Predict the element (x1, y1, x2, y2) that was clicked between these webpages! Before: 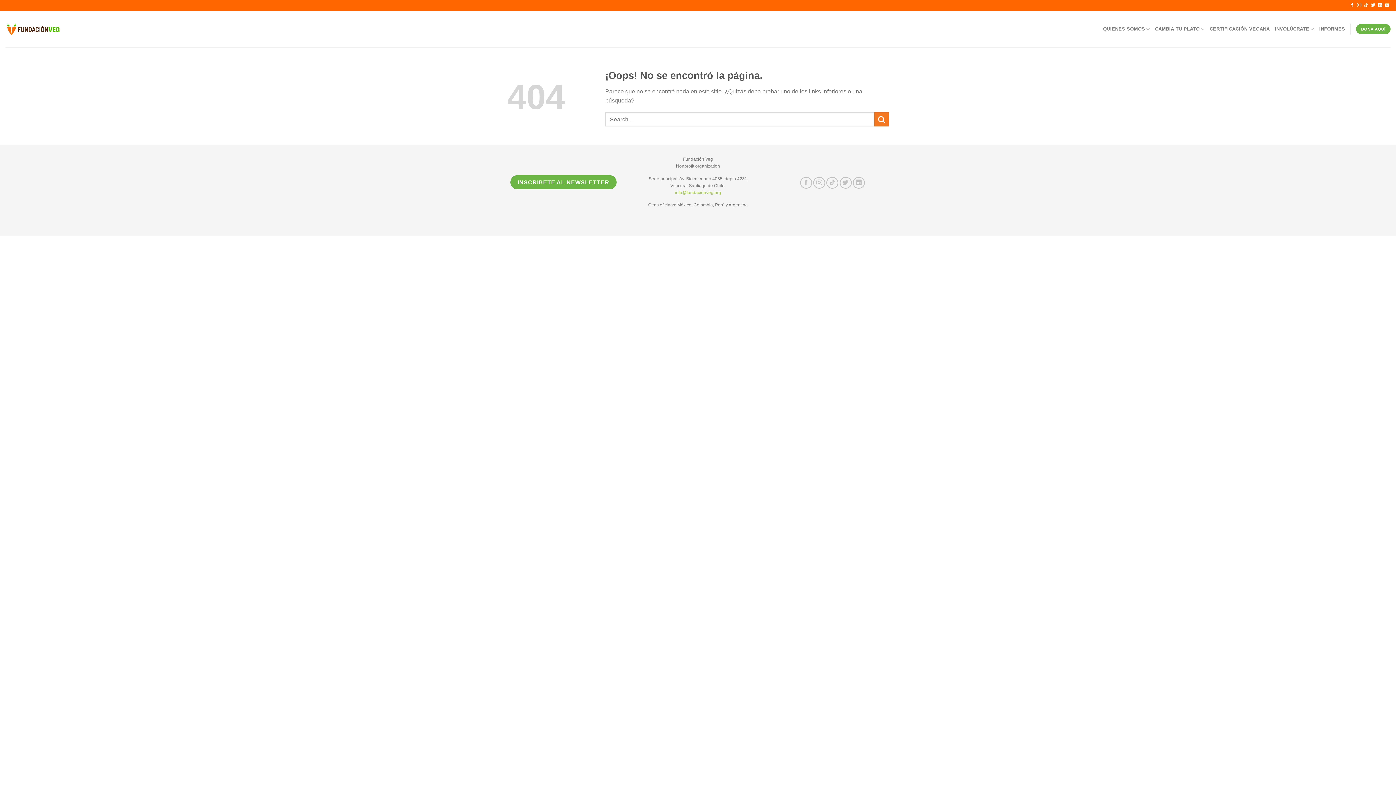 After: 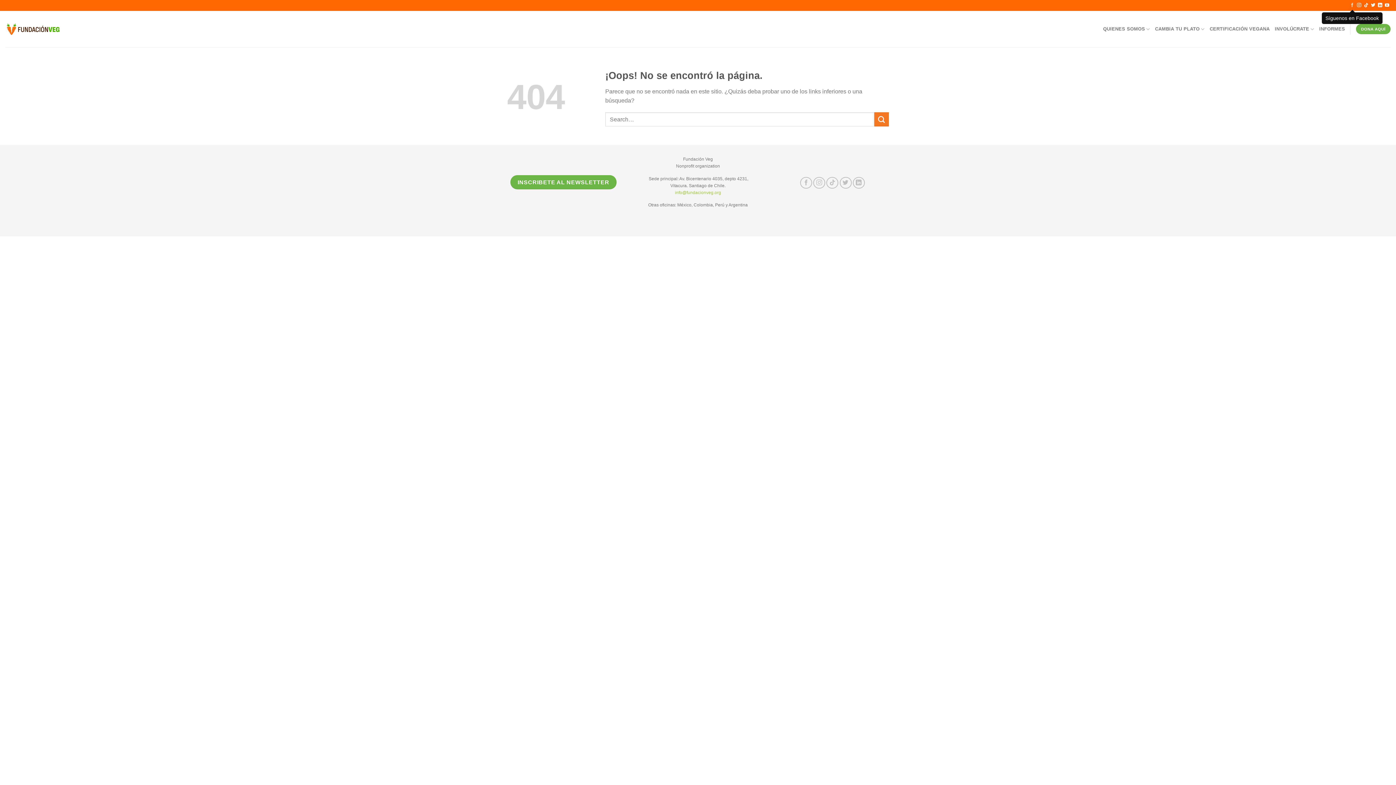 Action: bbox: (1350, 2, 1354, 7)